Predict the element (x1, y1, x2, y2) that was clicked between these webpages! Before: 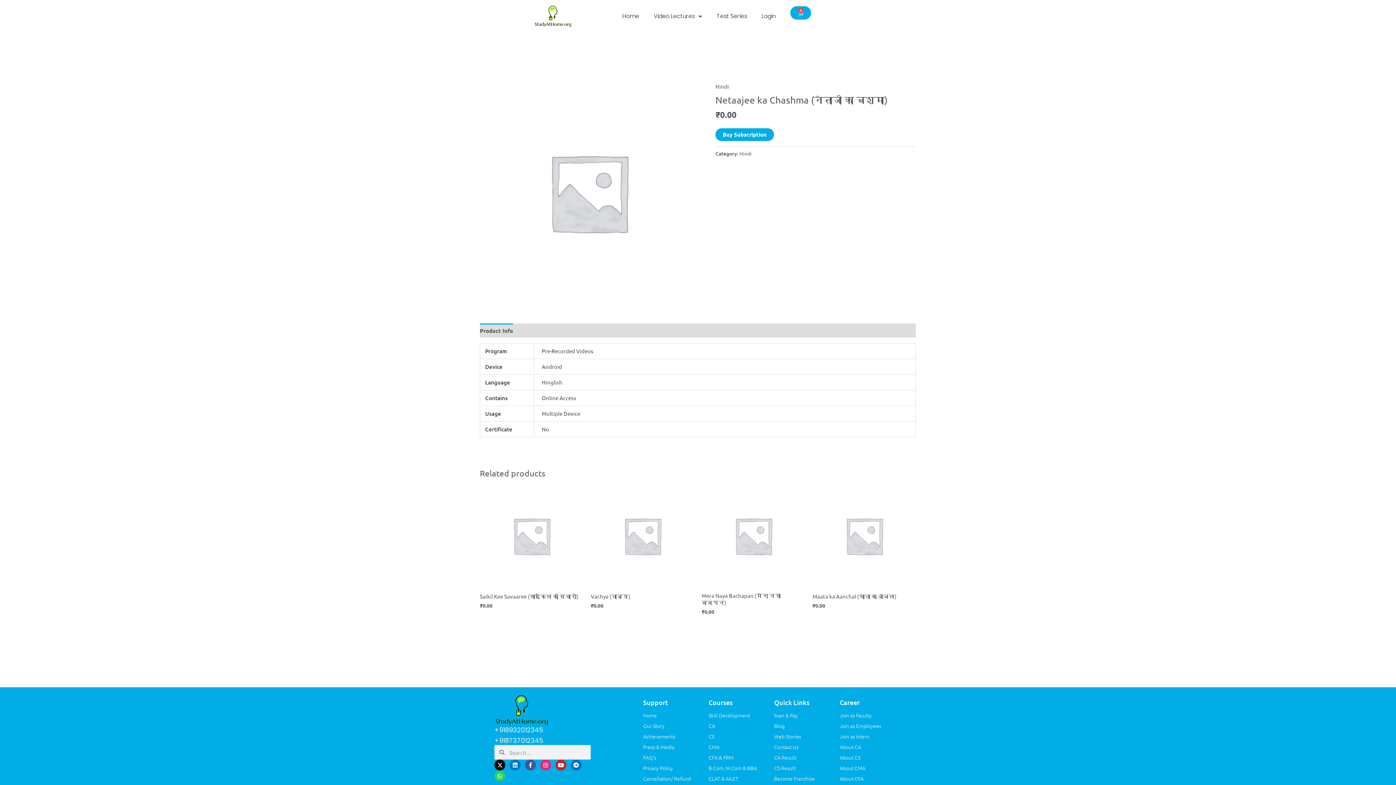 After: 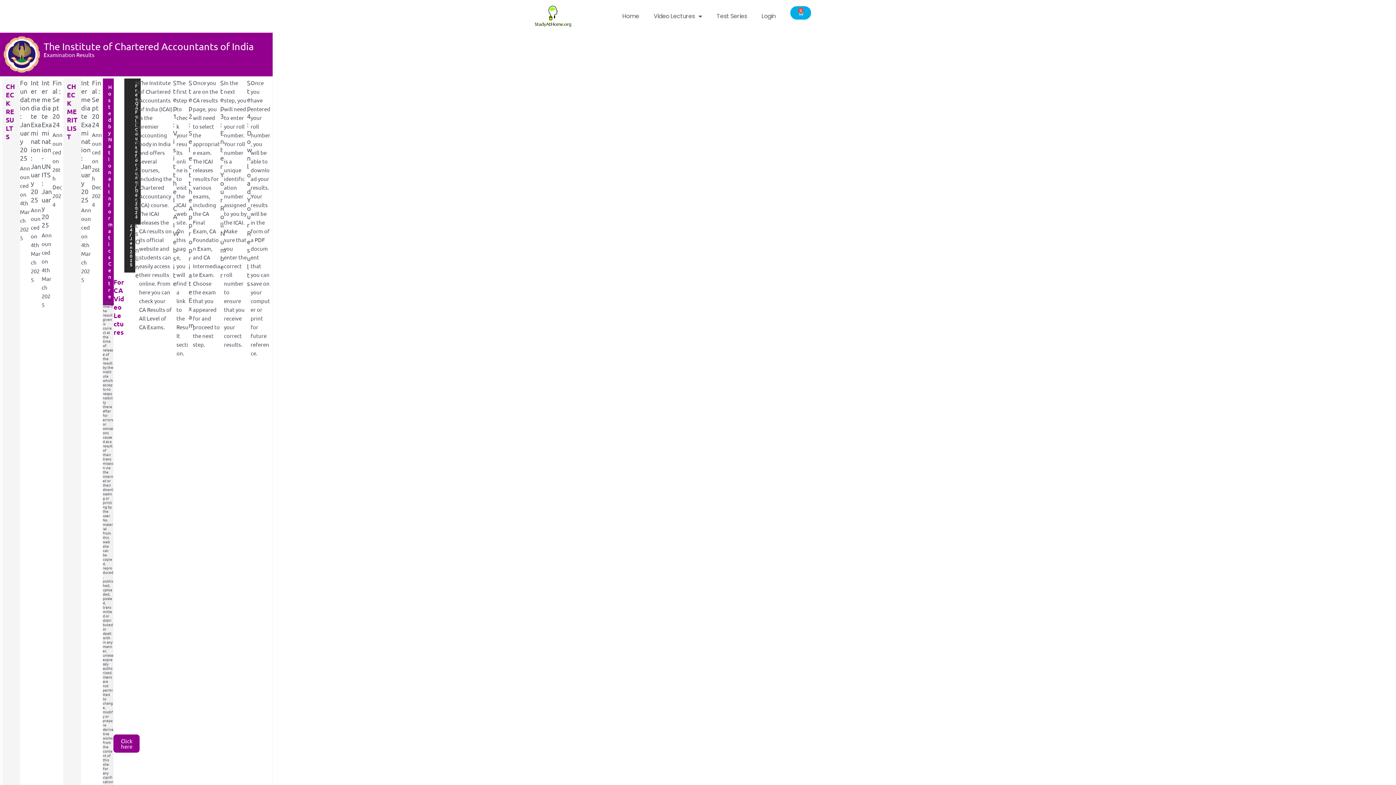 Action: bbox: (774, 753, 832, 762) label: CA Result